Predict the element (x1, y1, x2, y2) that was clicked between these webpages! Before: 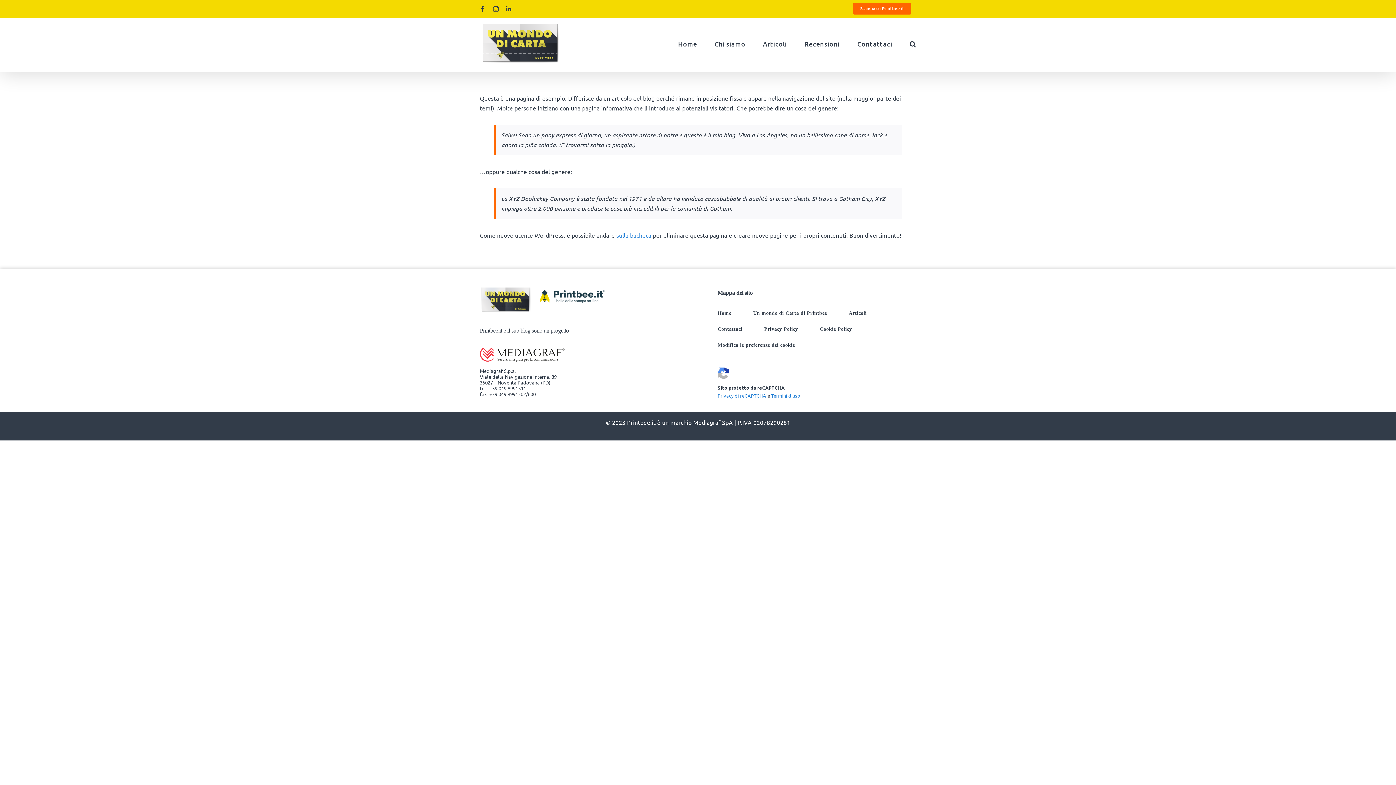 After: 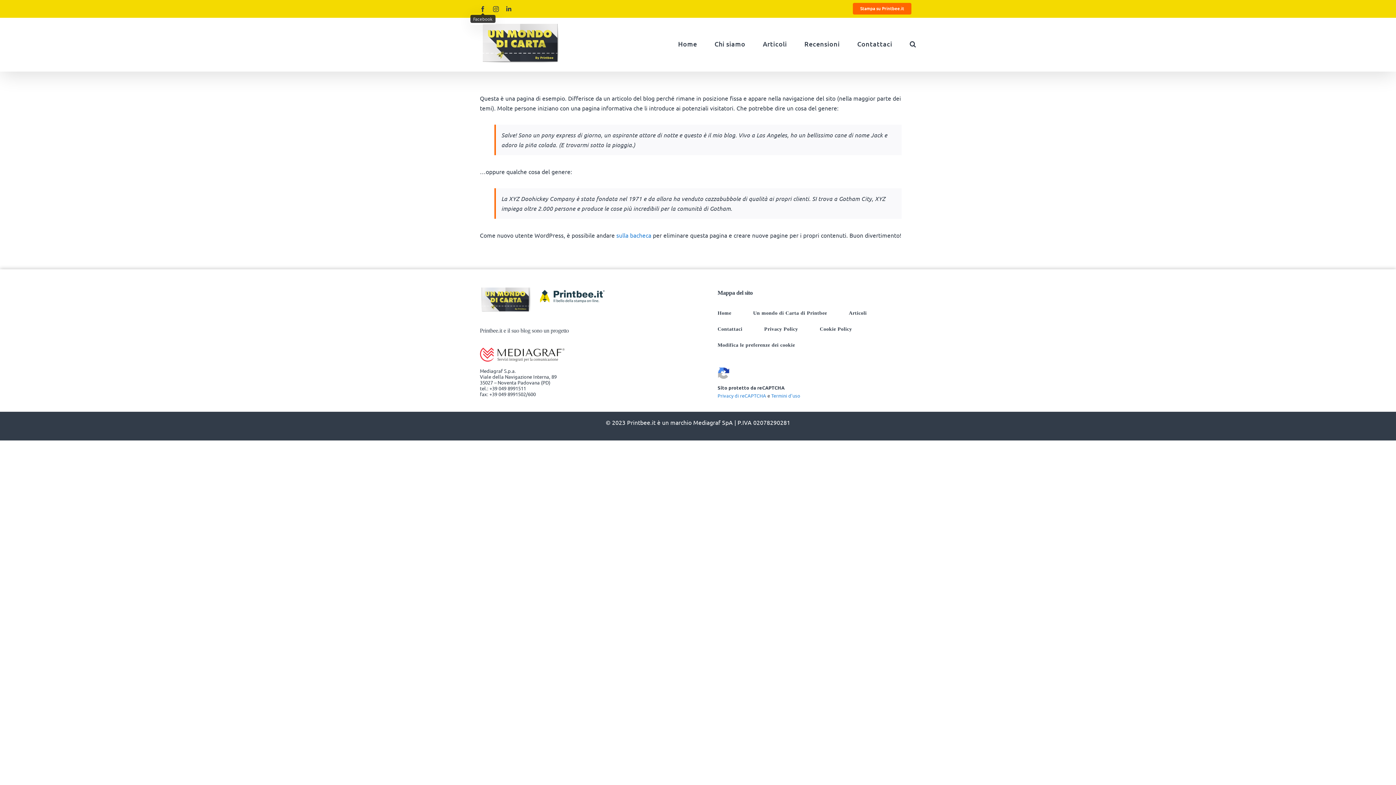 Action: bbox: (480, 6, 485, 11) label: Facebook